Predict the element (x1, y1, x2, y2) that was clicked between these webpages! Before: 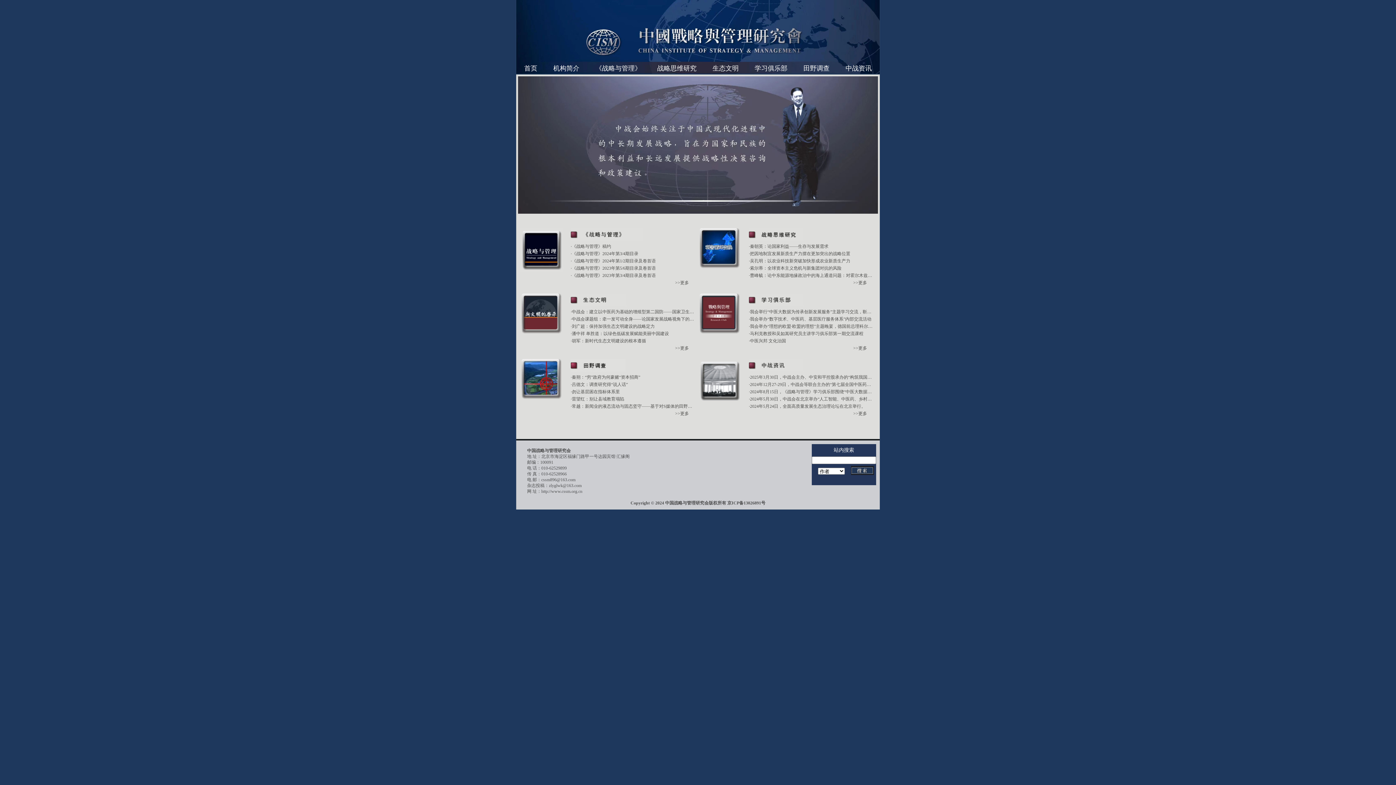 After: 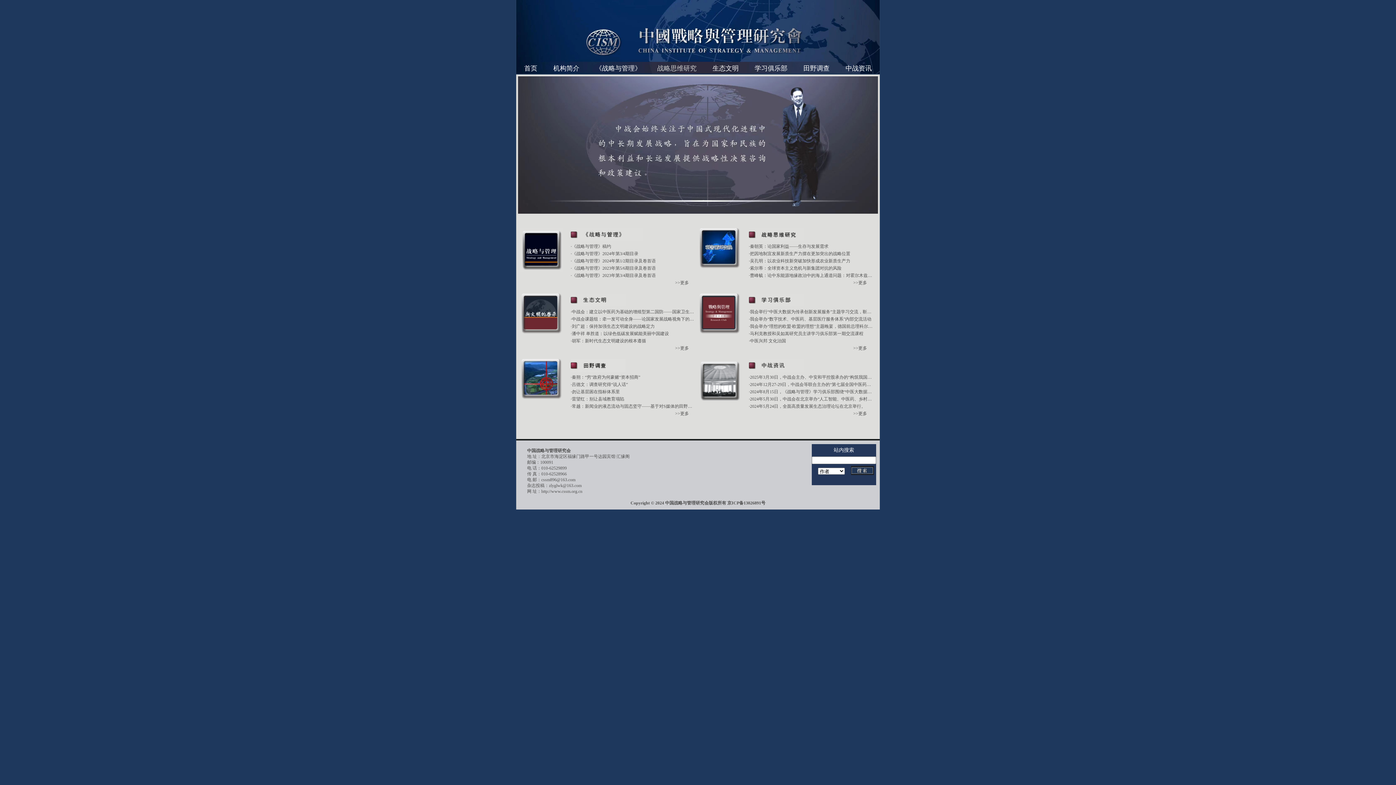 Action: bbox: (657, 64, 696, 72) label: 战略思维研究